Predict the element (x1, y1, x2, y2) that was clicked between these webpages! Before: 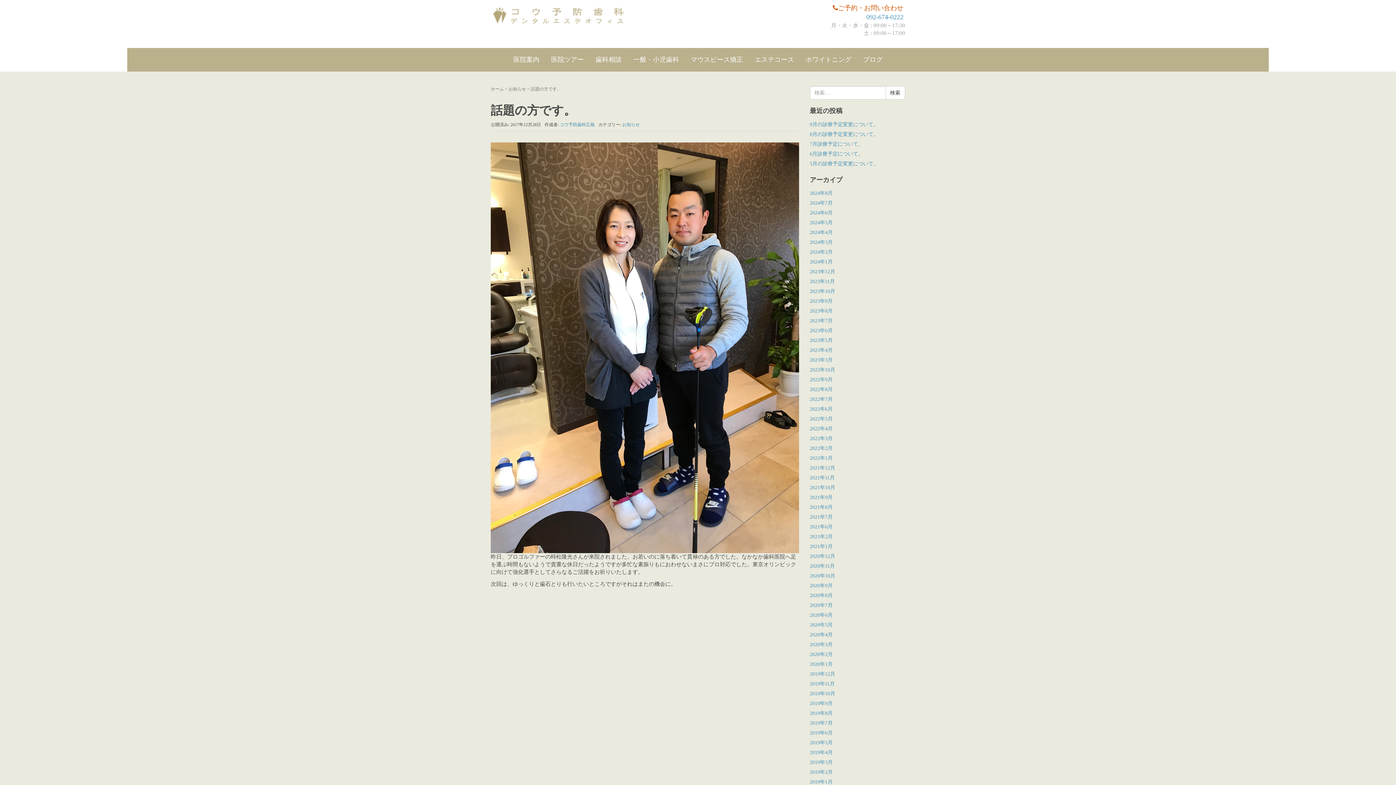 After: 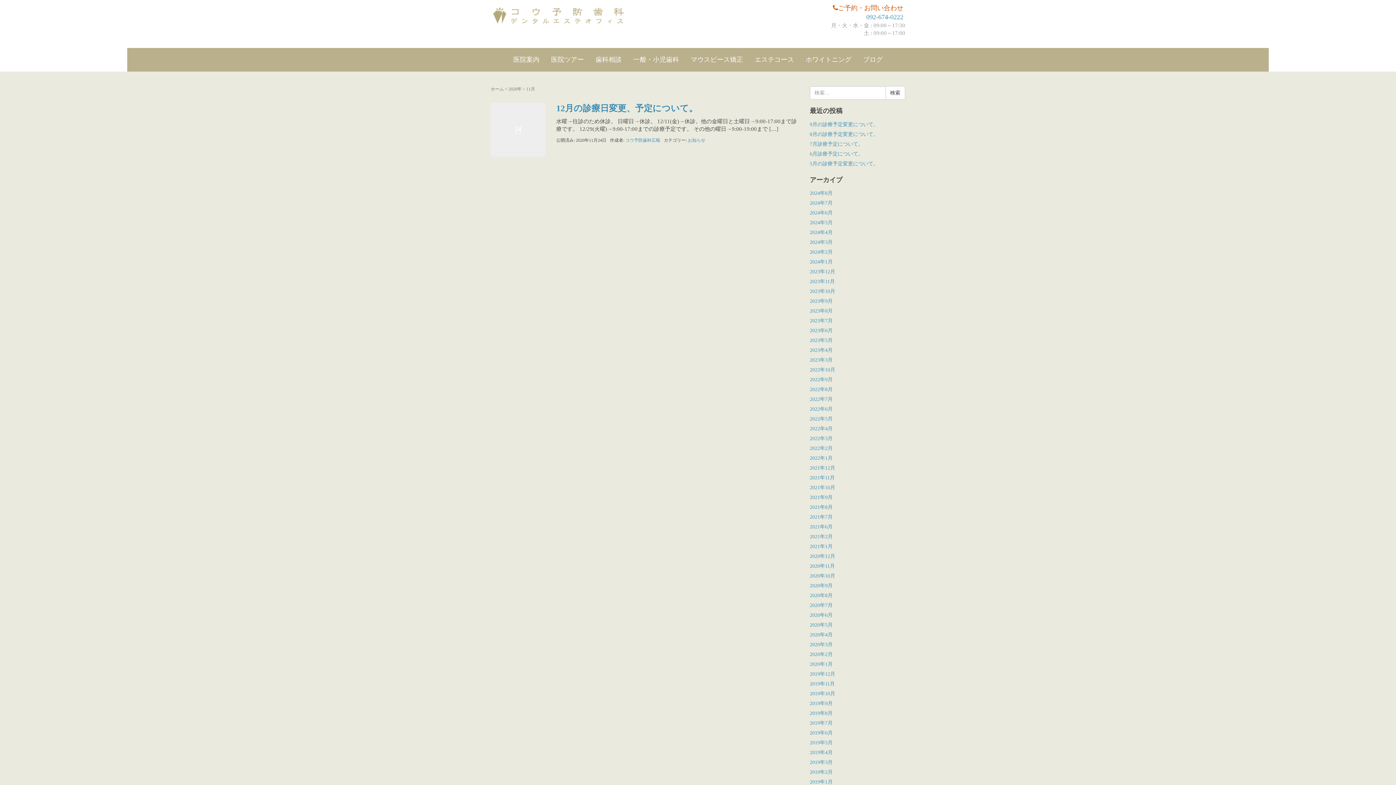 Action: bbox: (810, 563, 835, 569) label: 2020年11月